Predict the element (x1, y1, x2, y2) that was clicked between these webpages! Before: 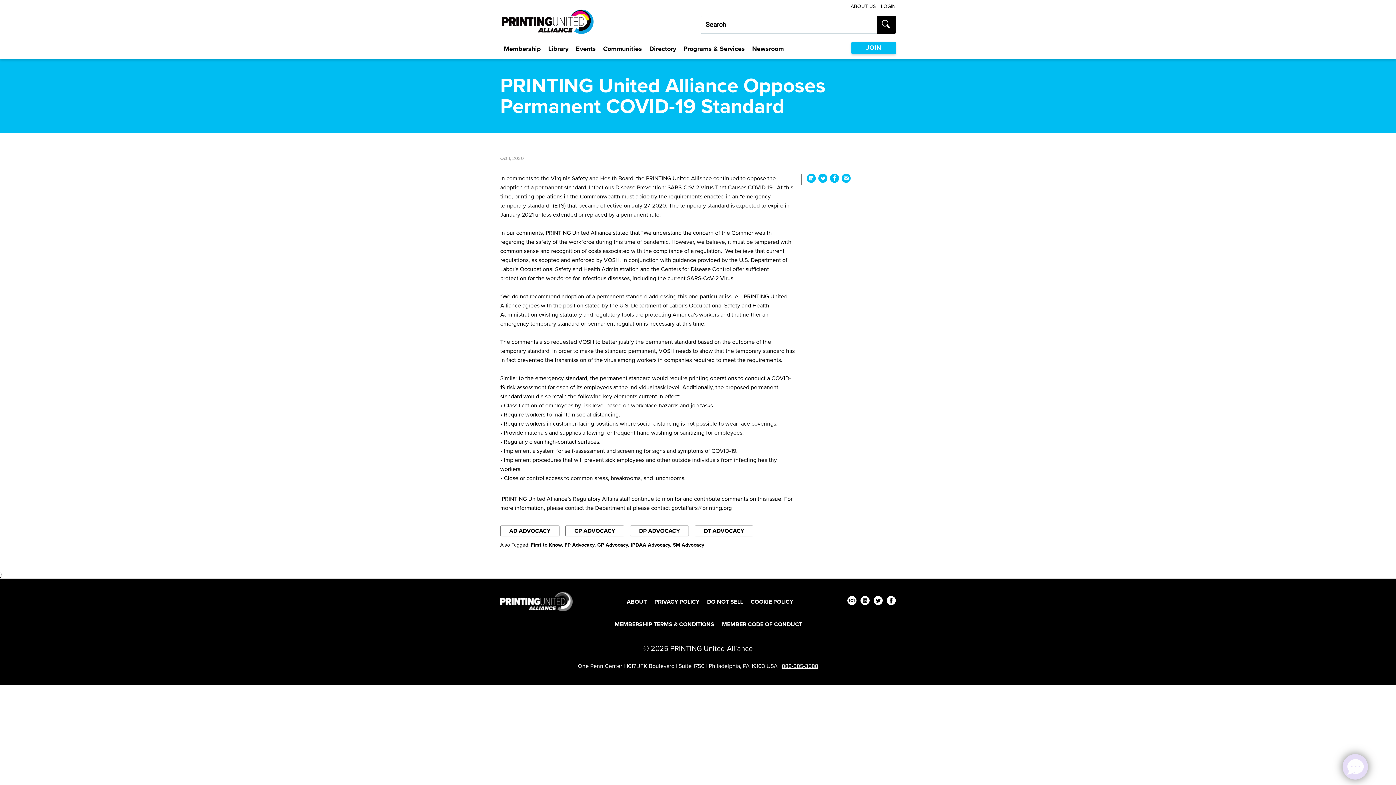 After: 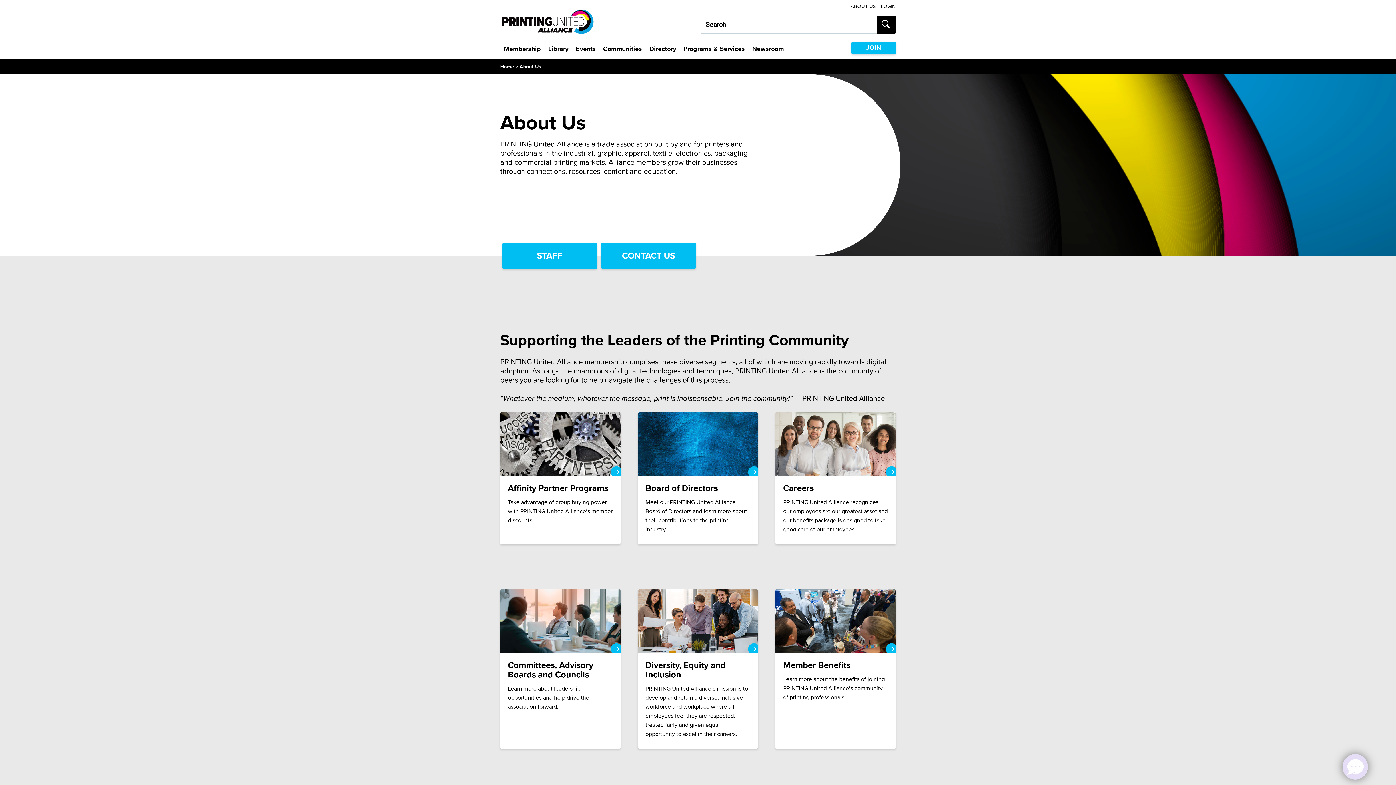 Action: label: About Footer Link bbox: (626, 597, 646, 606)